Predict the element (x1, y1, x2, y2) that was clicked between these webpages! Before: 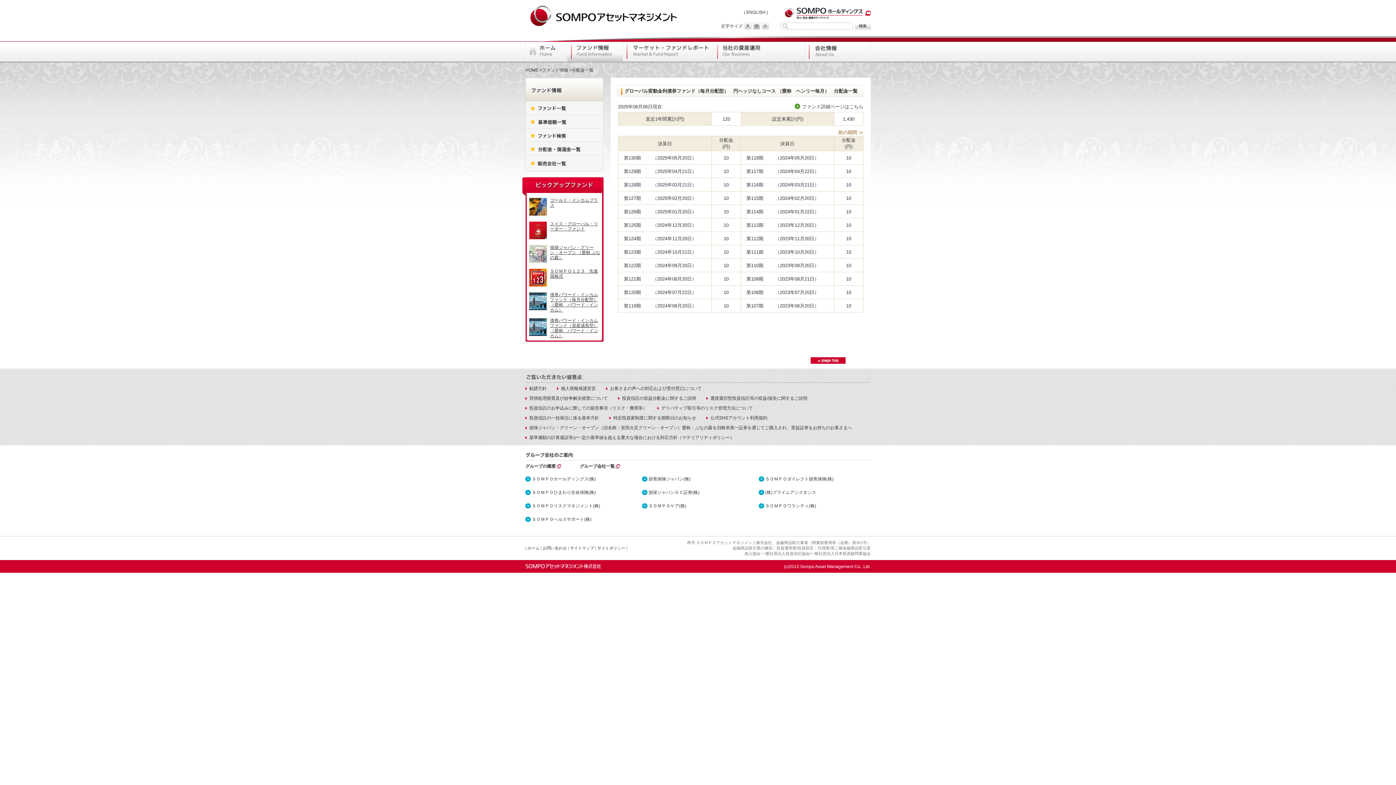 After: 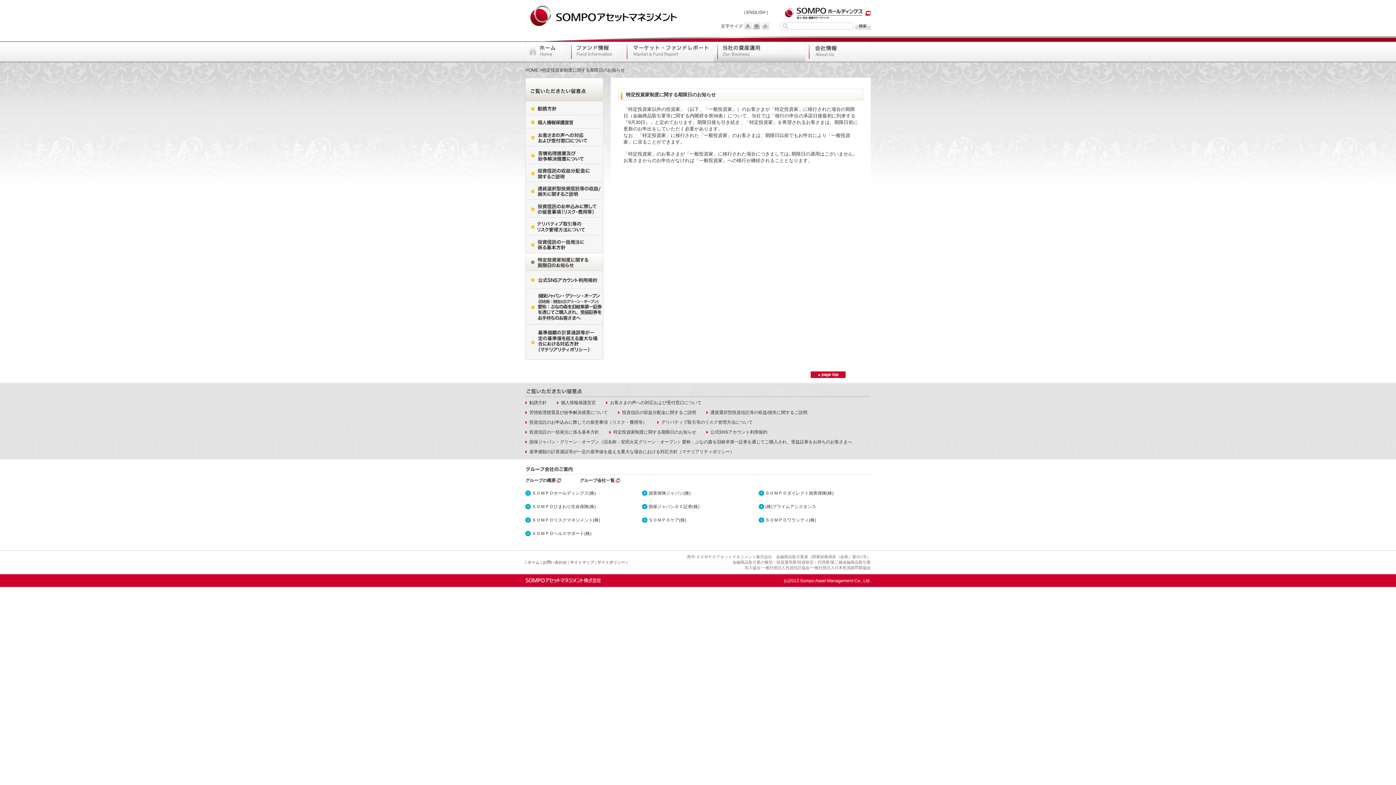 Action: bbox: (609, 415, 696, 420) label: 特定投資家制度に関する期限日のお知らせ